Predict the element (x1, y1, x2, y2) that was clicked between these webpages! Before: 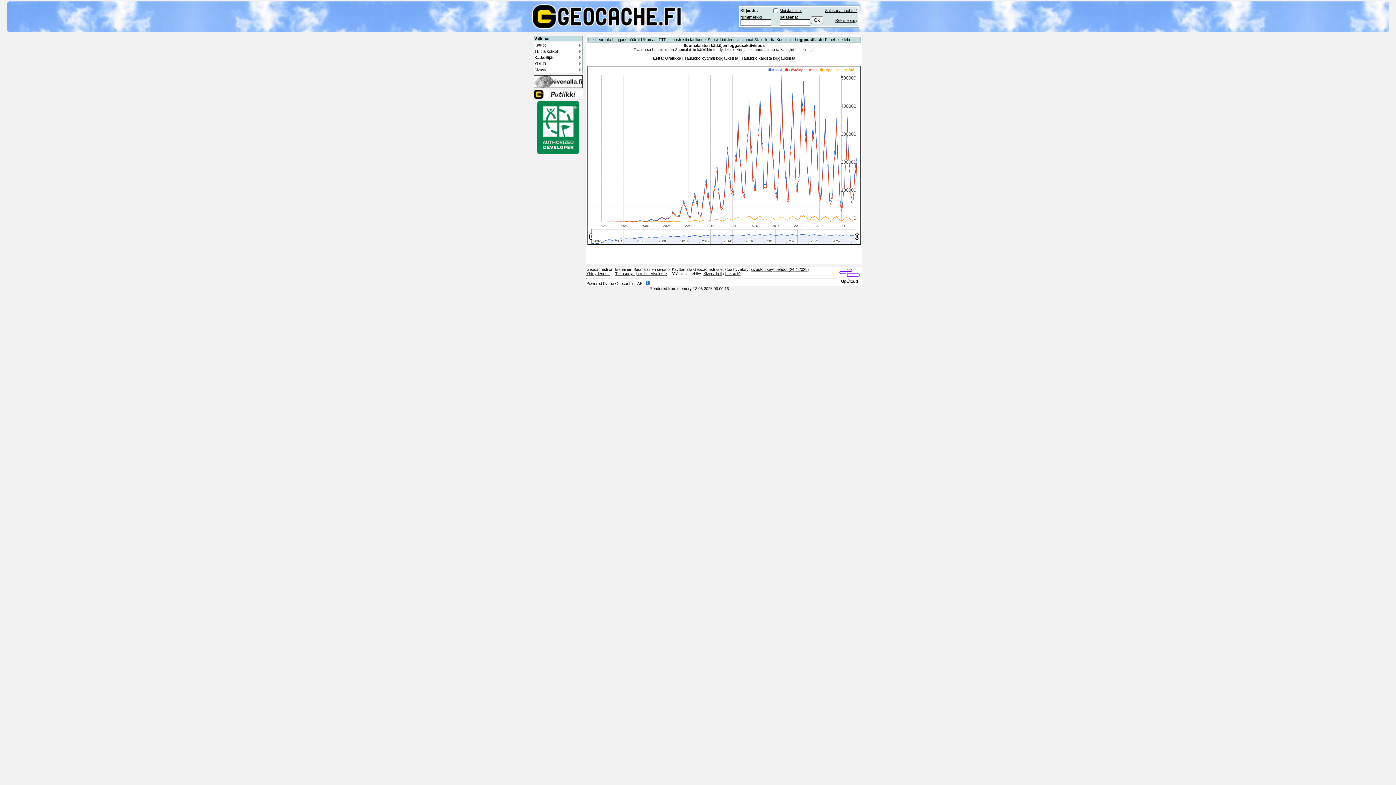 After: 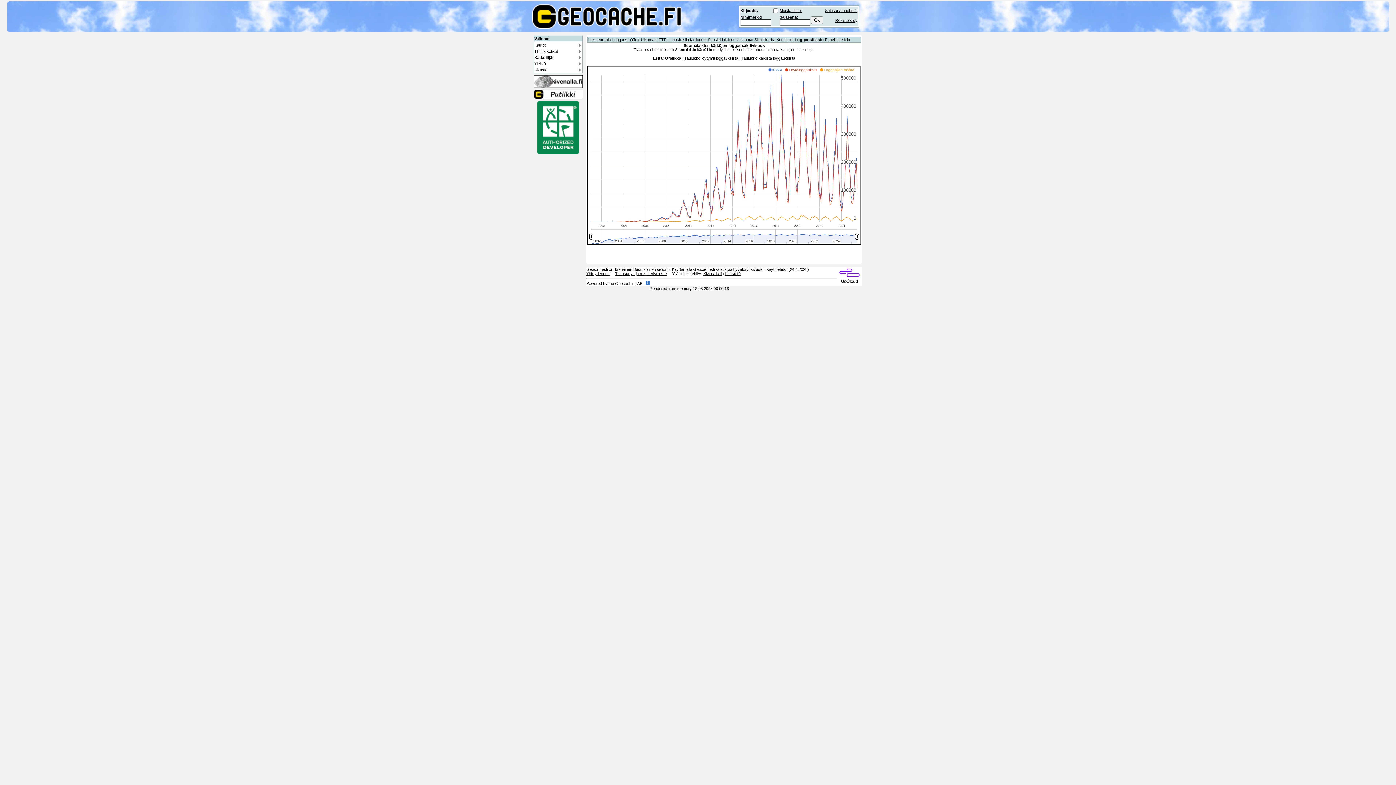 Action: bbox: (537, 150, 579, 154)